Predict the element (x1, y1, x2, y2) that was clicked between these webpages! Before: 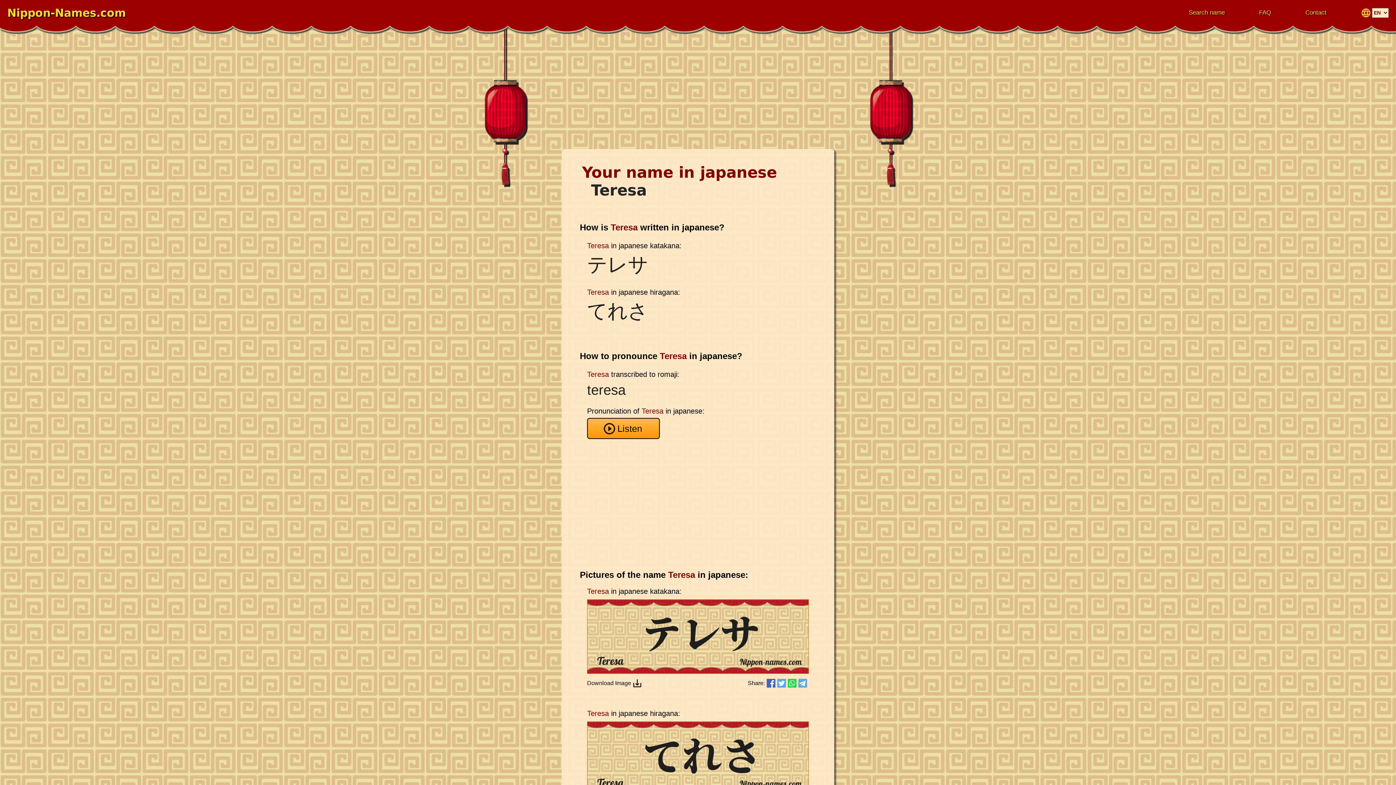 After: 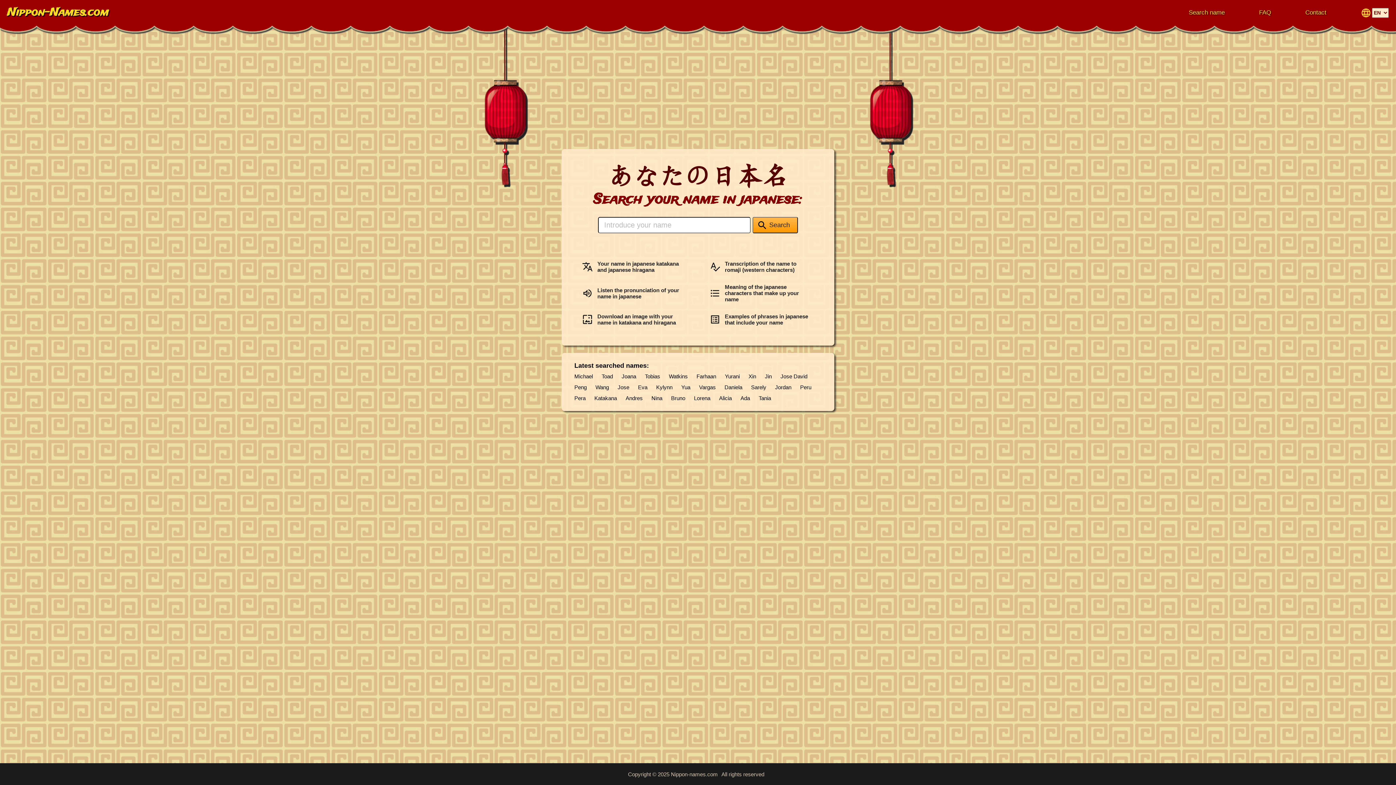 Action: bbox: (1189, 9, 1225, 16) label: Search name